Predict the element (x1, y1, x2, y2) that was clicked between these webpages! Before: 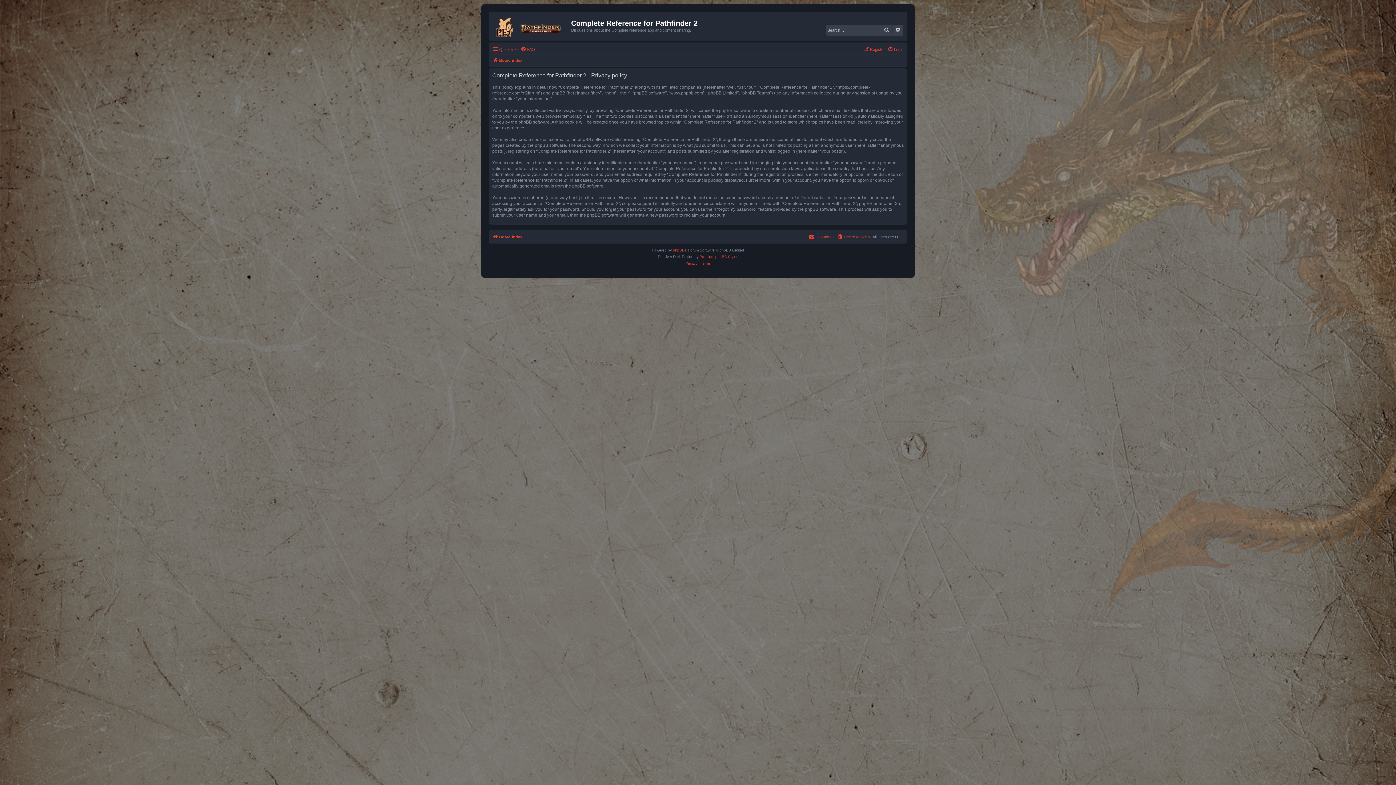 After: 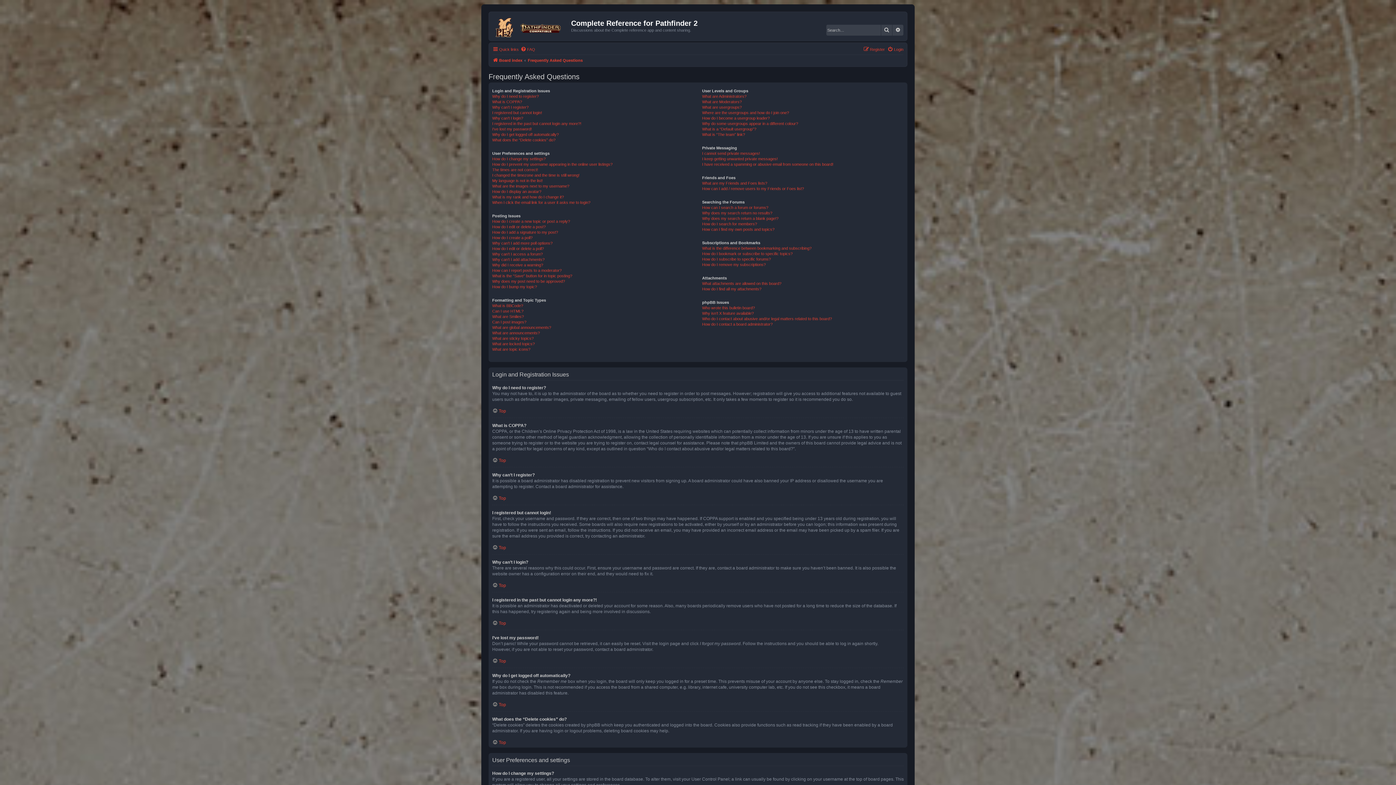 Action: bbox: (520, 44, 535, 53) label: FAQ